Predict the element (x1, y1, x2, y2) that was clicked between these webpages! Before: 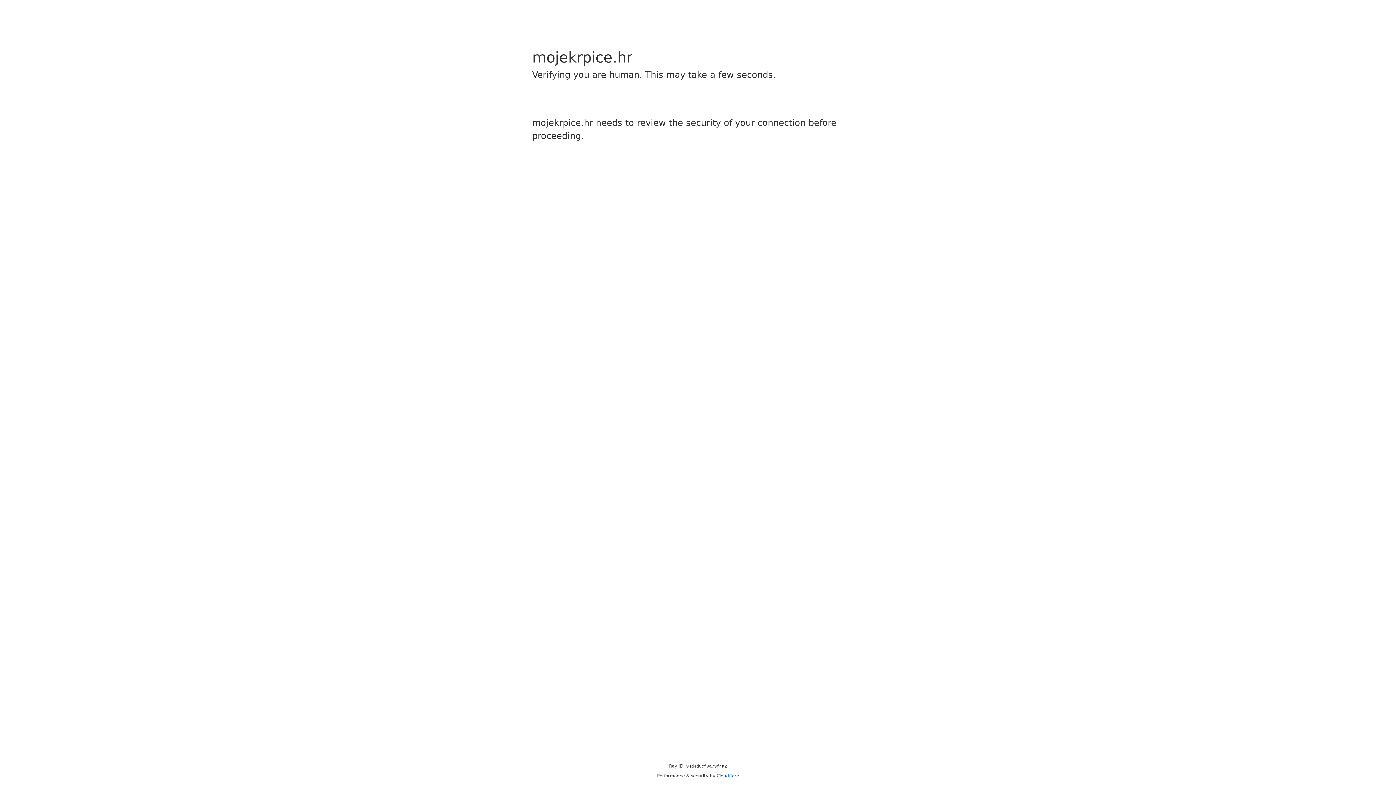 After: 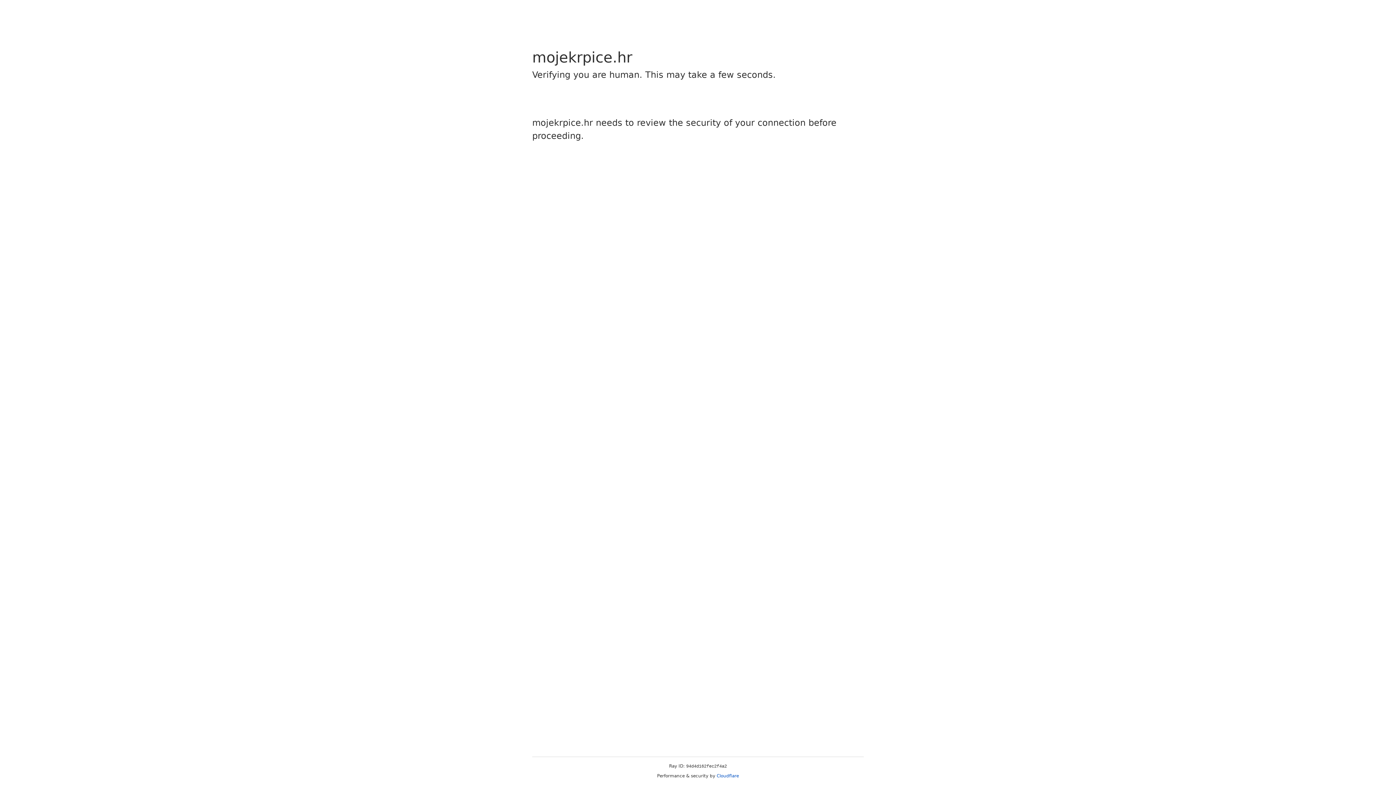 Action: label: Cloudflare bbox: (716, 773, 739, 778)